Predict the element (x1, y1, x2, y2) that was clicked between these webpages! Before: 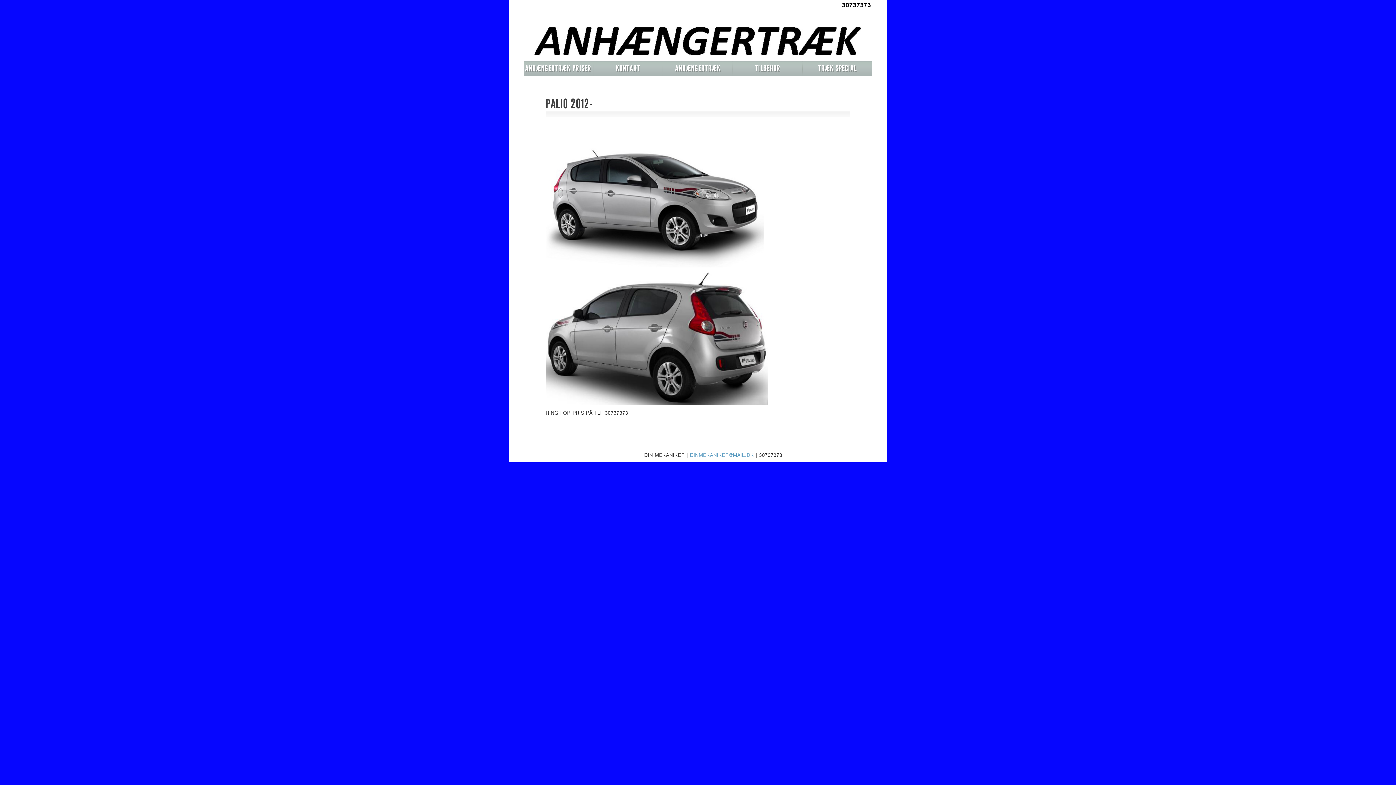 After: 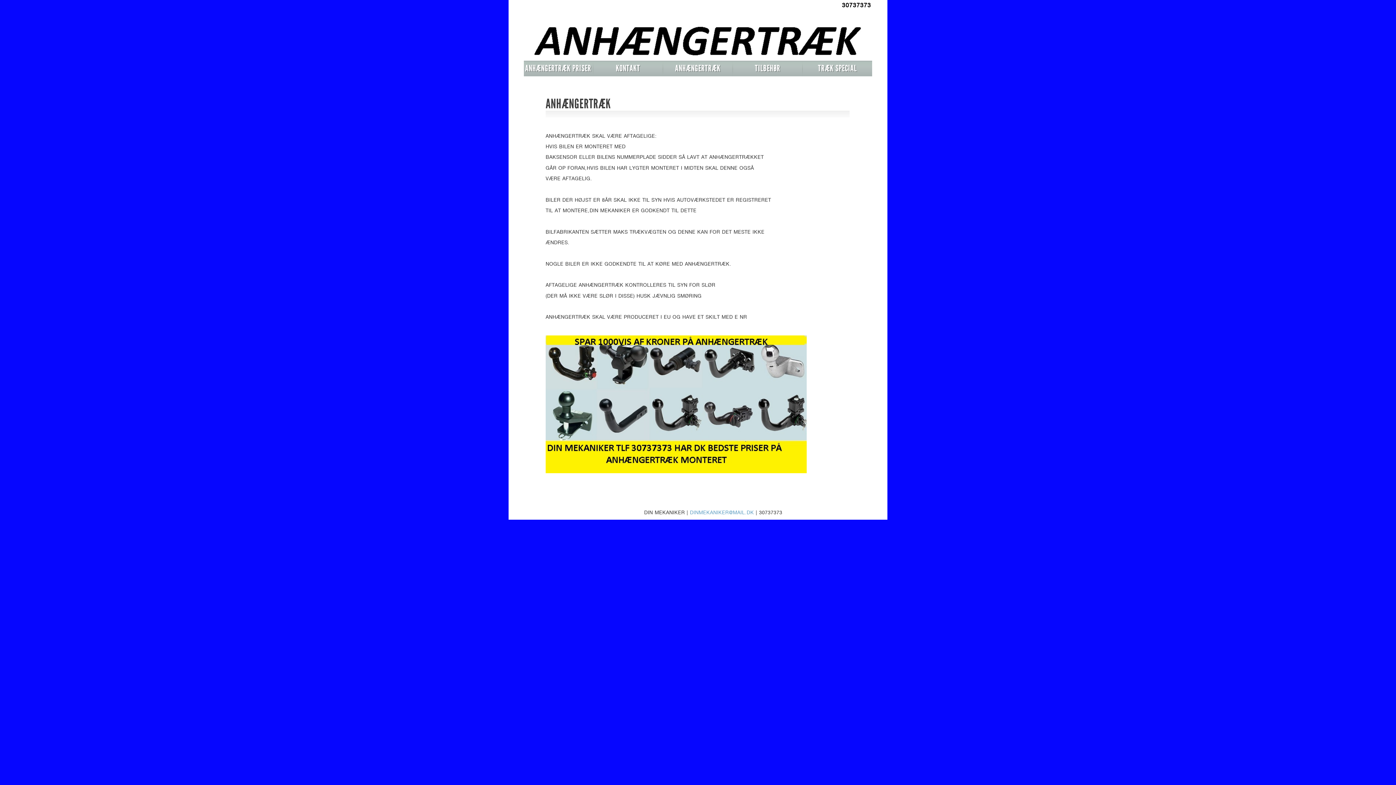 Action: label: ANHÆNGERTRÆK bbox: (663, 60, 732, 76)